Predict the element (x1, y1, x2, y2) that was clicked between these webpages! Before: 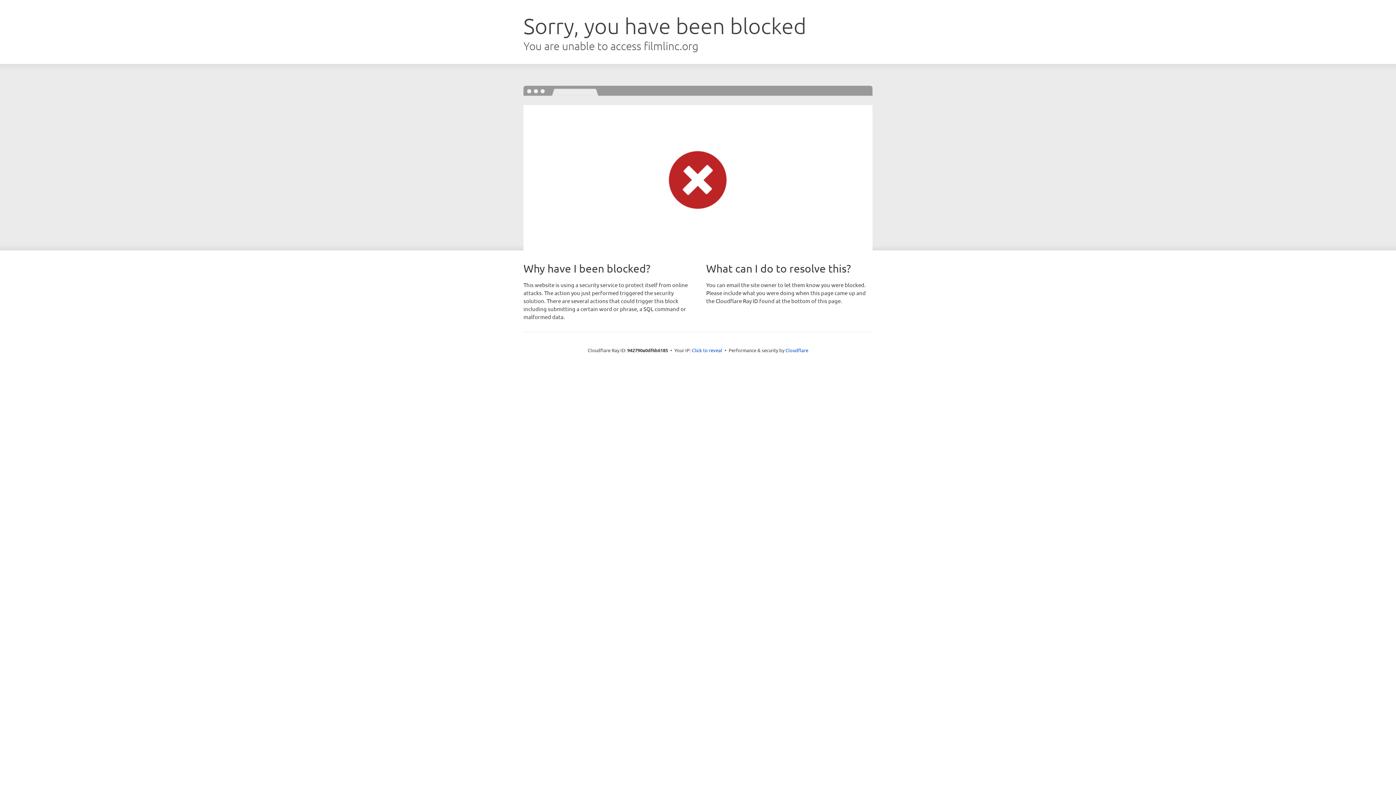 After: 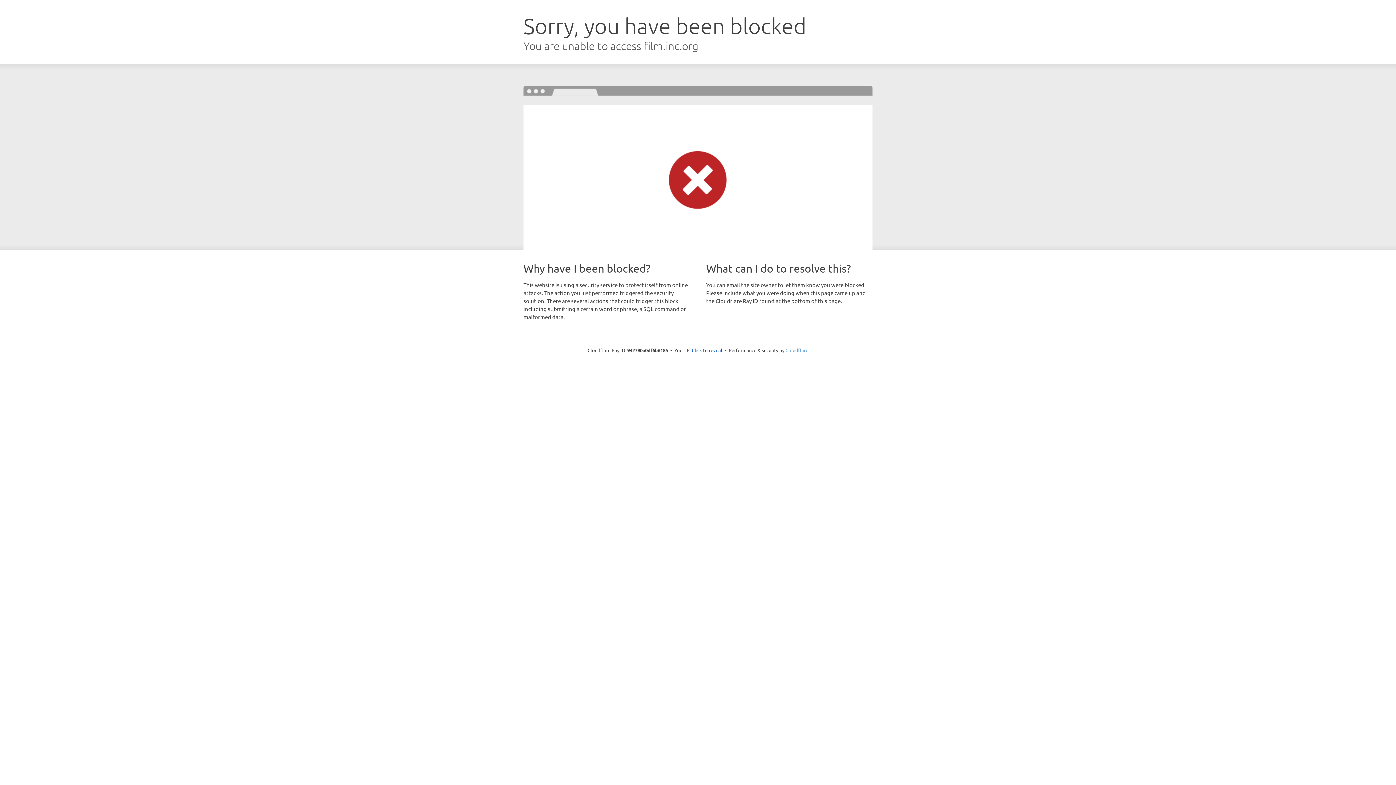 Action: bbox: (785, 347, 808, 353) label: Cloudflare